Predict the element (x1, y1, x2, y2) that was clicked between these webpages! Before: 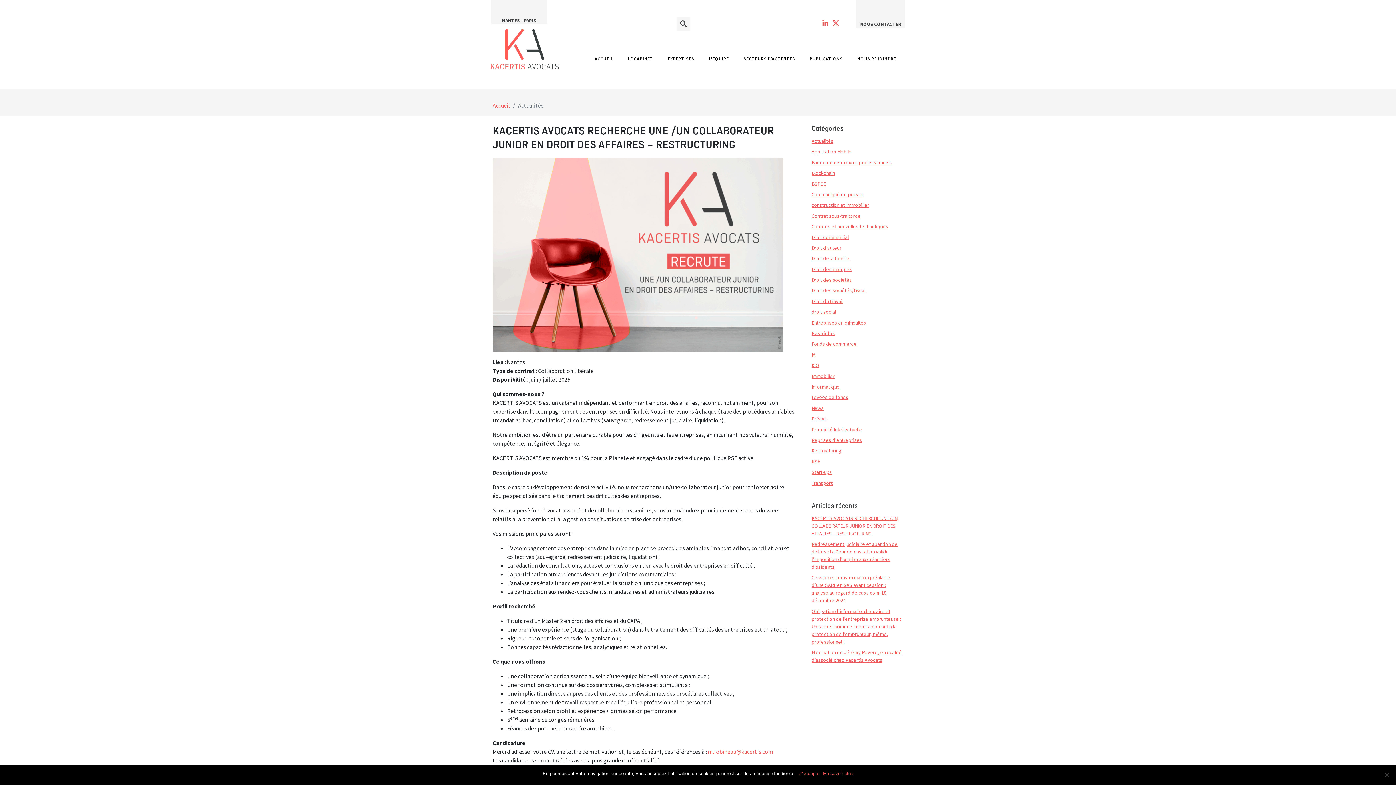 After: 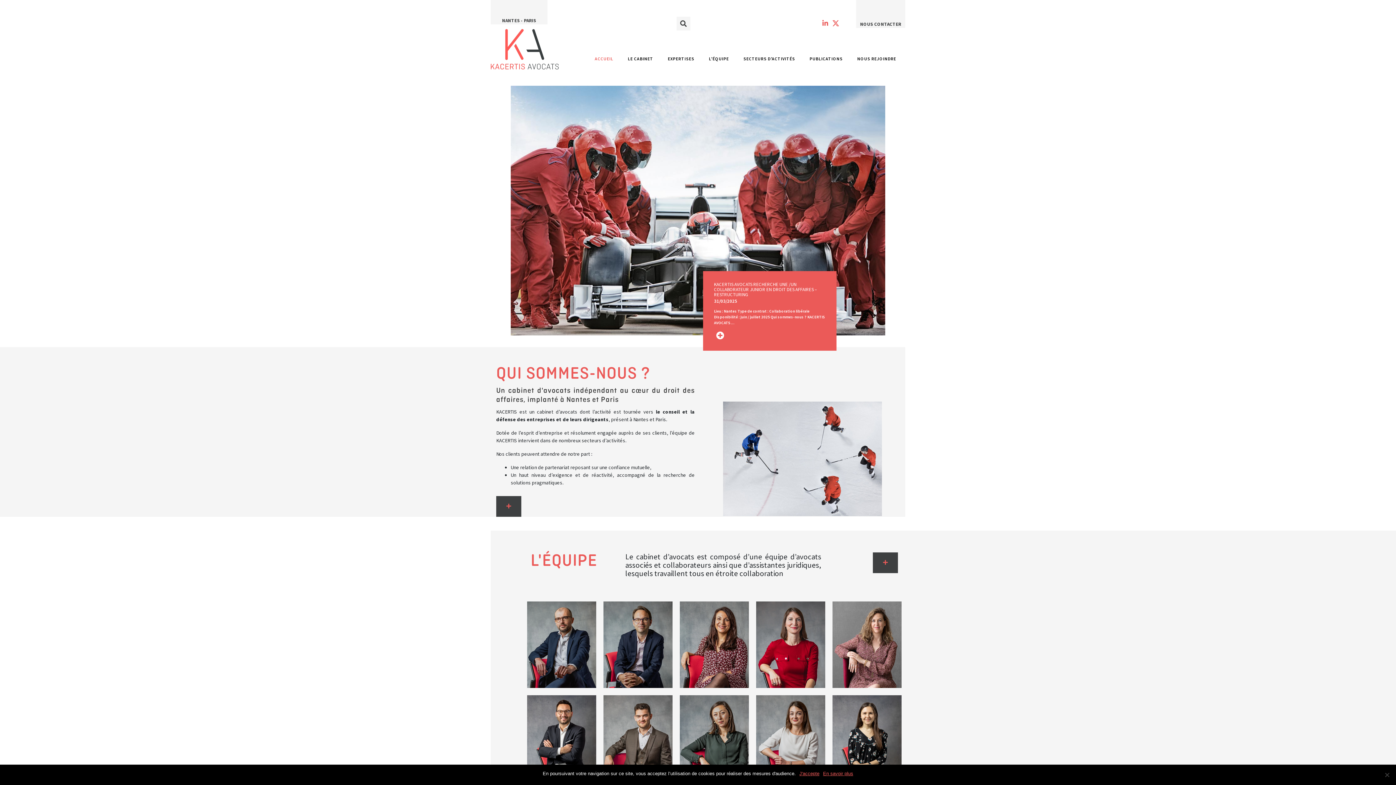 Action: label: Accueil bbox: (492, 101, 510, 109)